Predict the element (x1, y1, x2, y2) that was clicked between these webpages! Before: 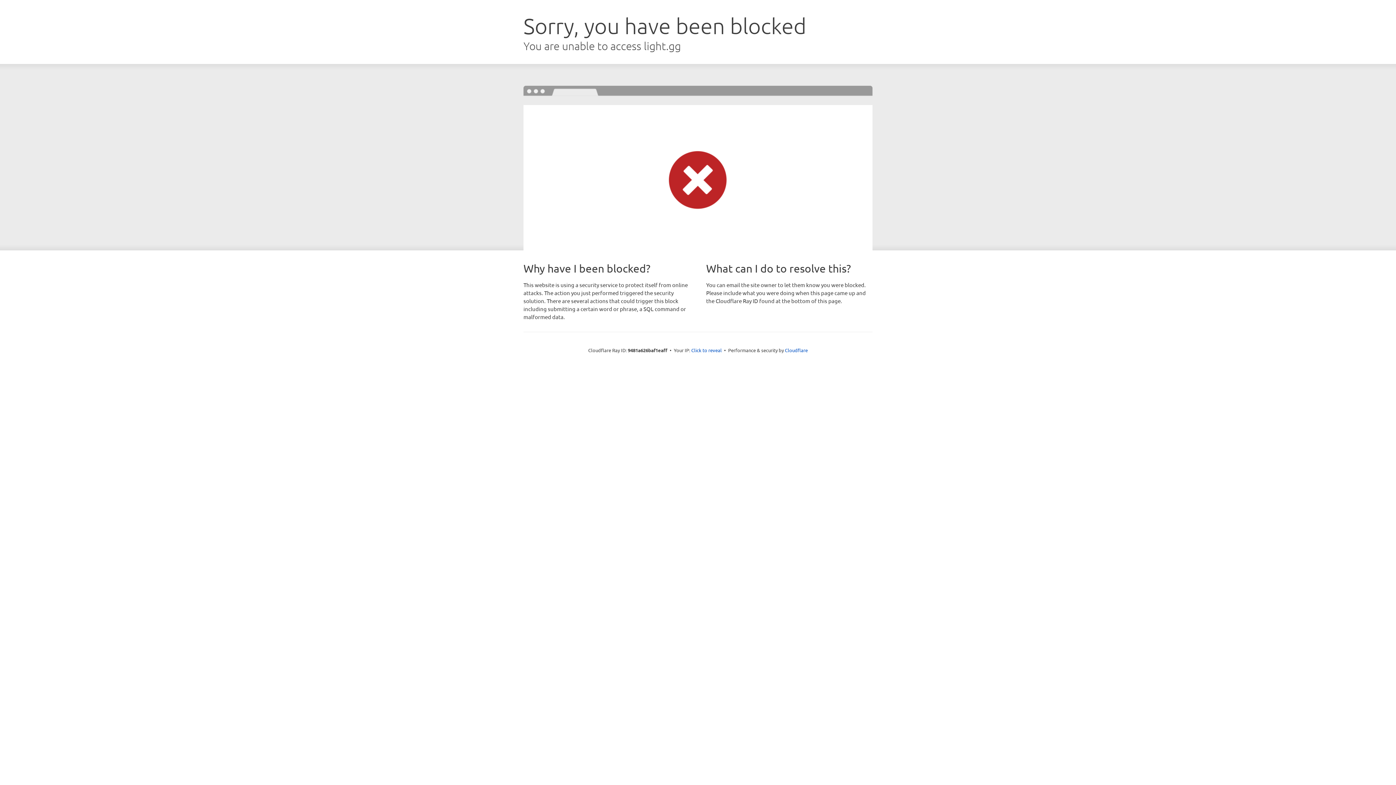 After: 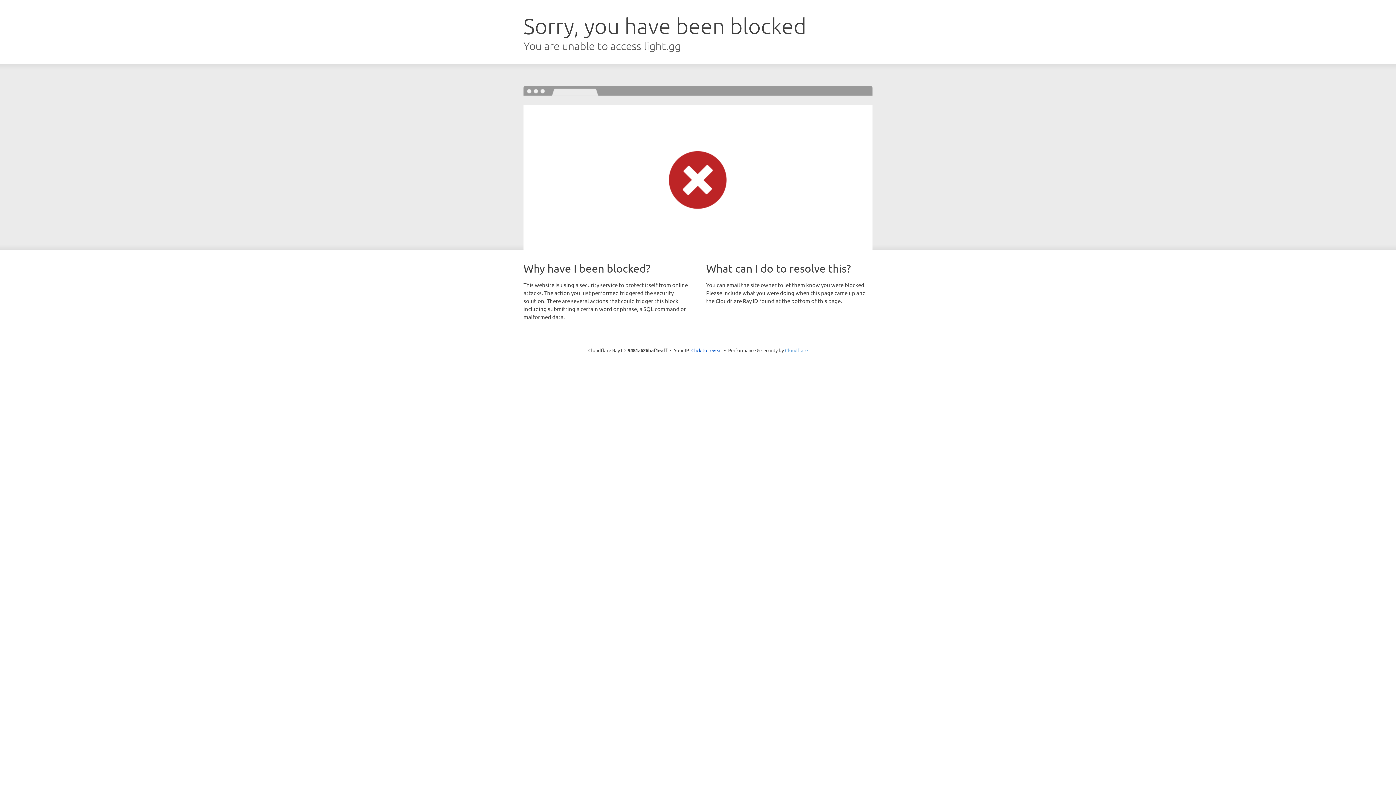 Action: bbox: (785, 347, 808, 353) label: Cloudflare